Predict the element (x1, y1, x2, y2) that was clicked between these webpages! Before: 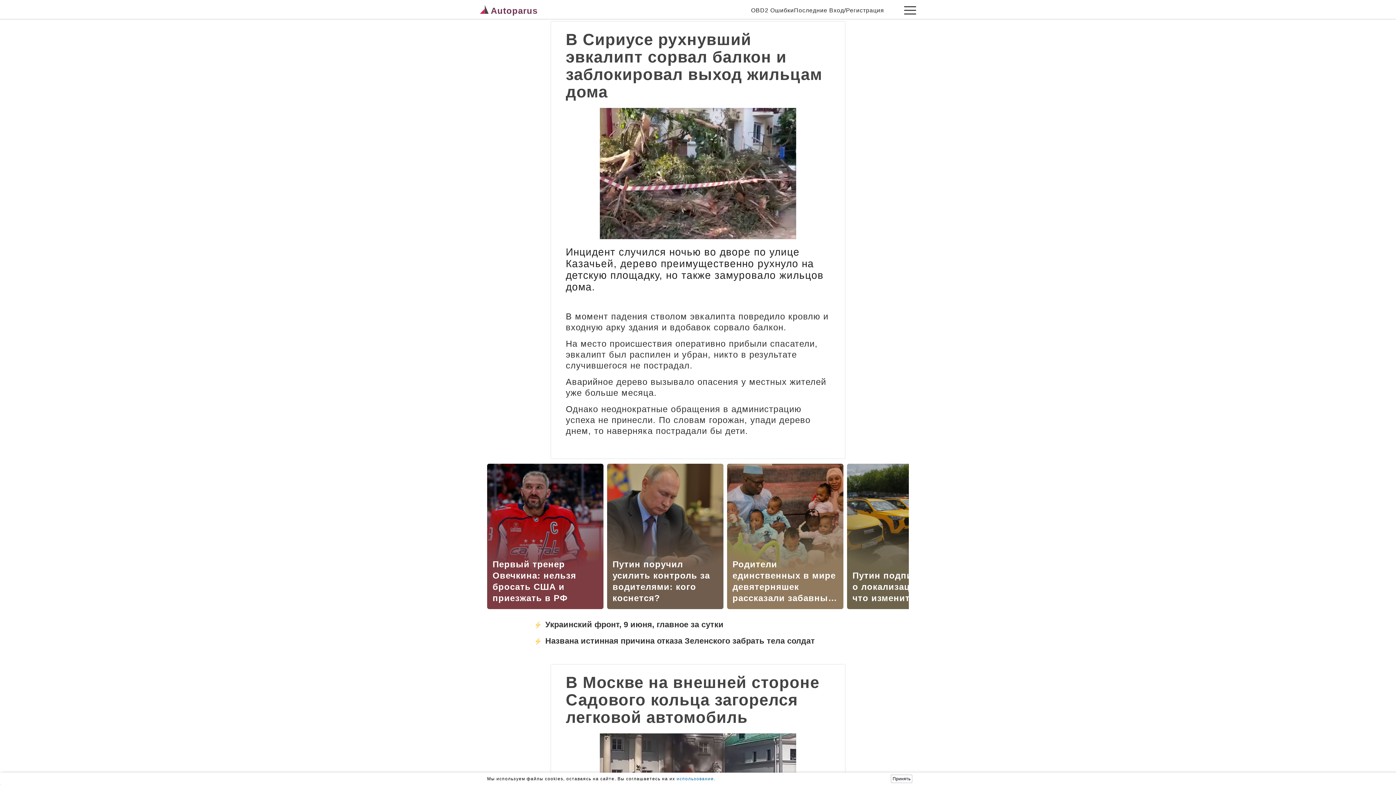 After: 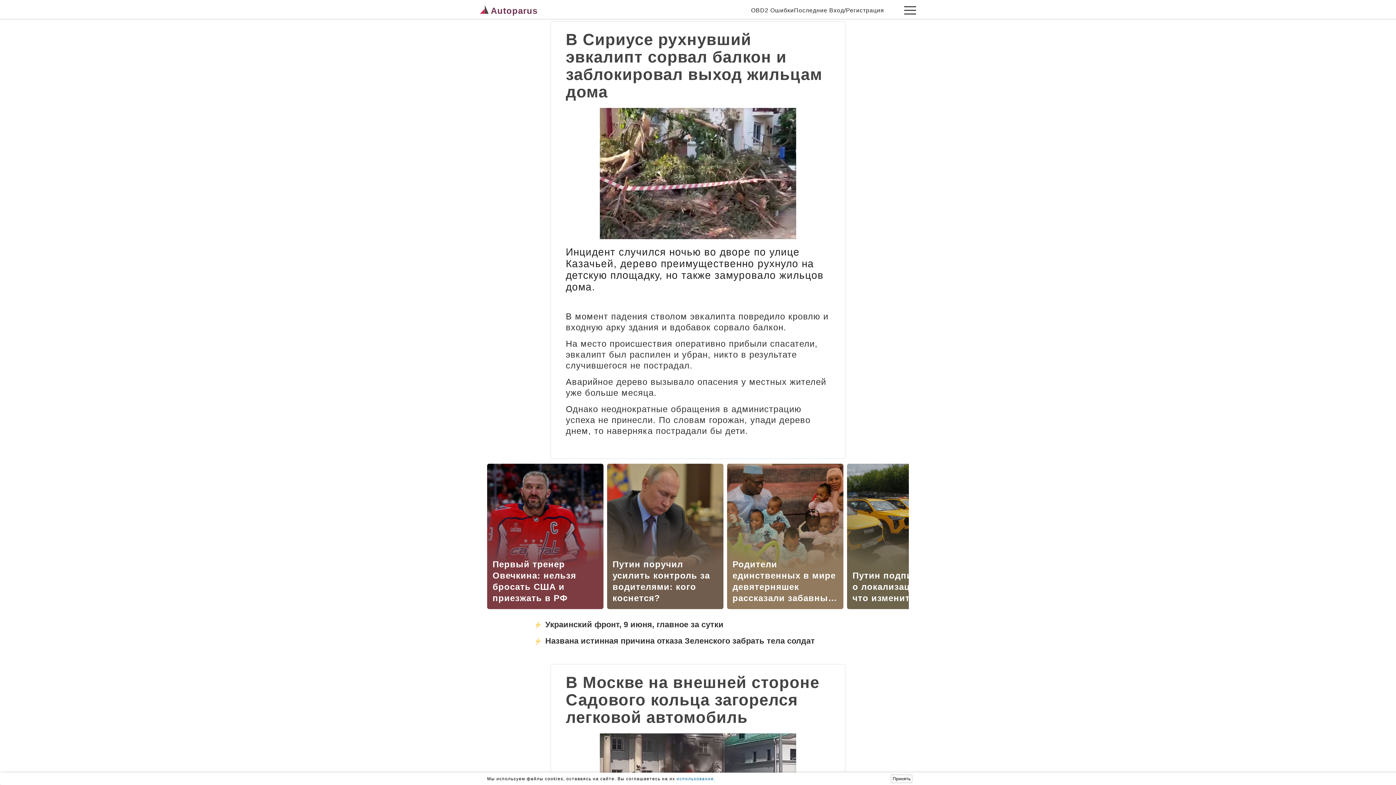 Action: bbox: (676, 776, 715, 781) label: использование.